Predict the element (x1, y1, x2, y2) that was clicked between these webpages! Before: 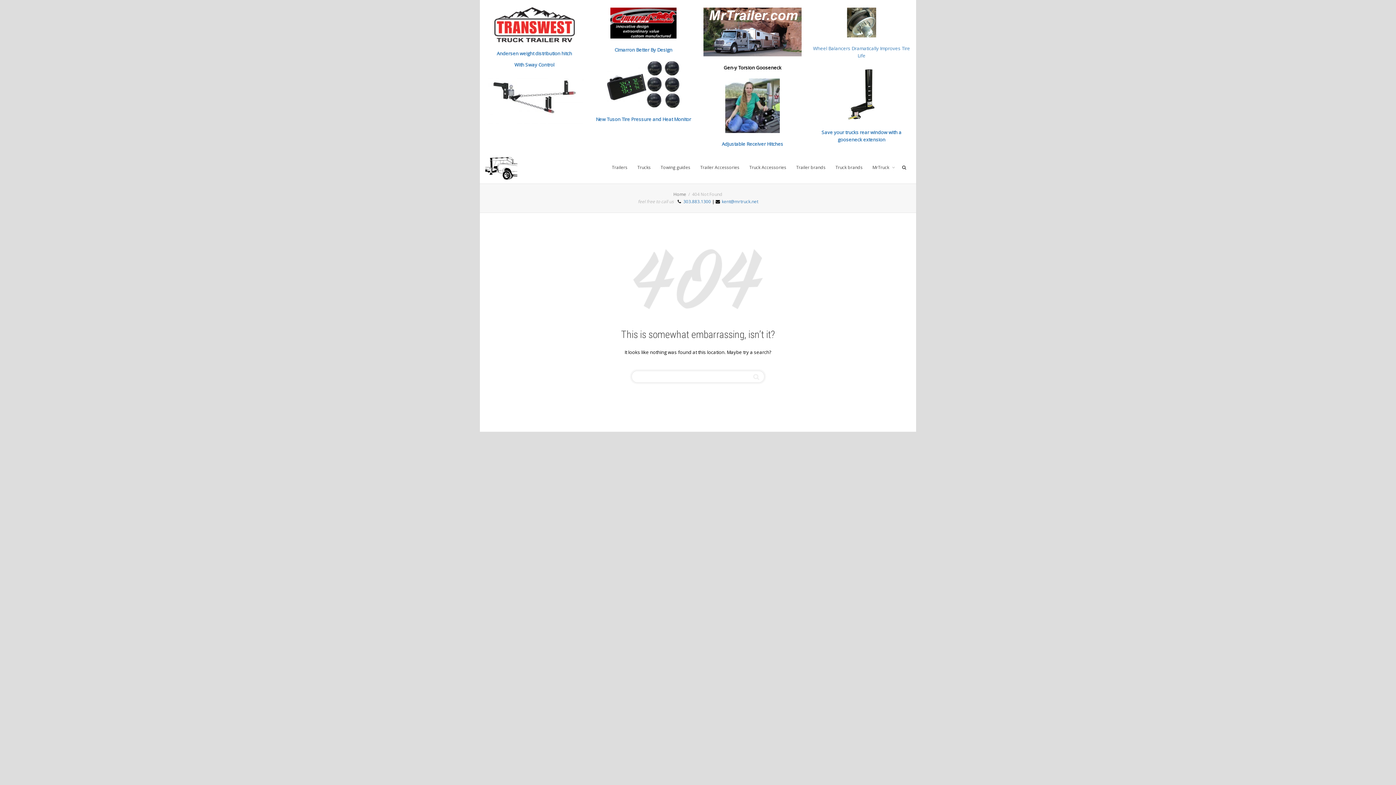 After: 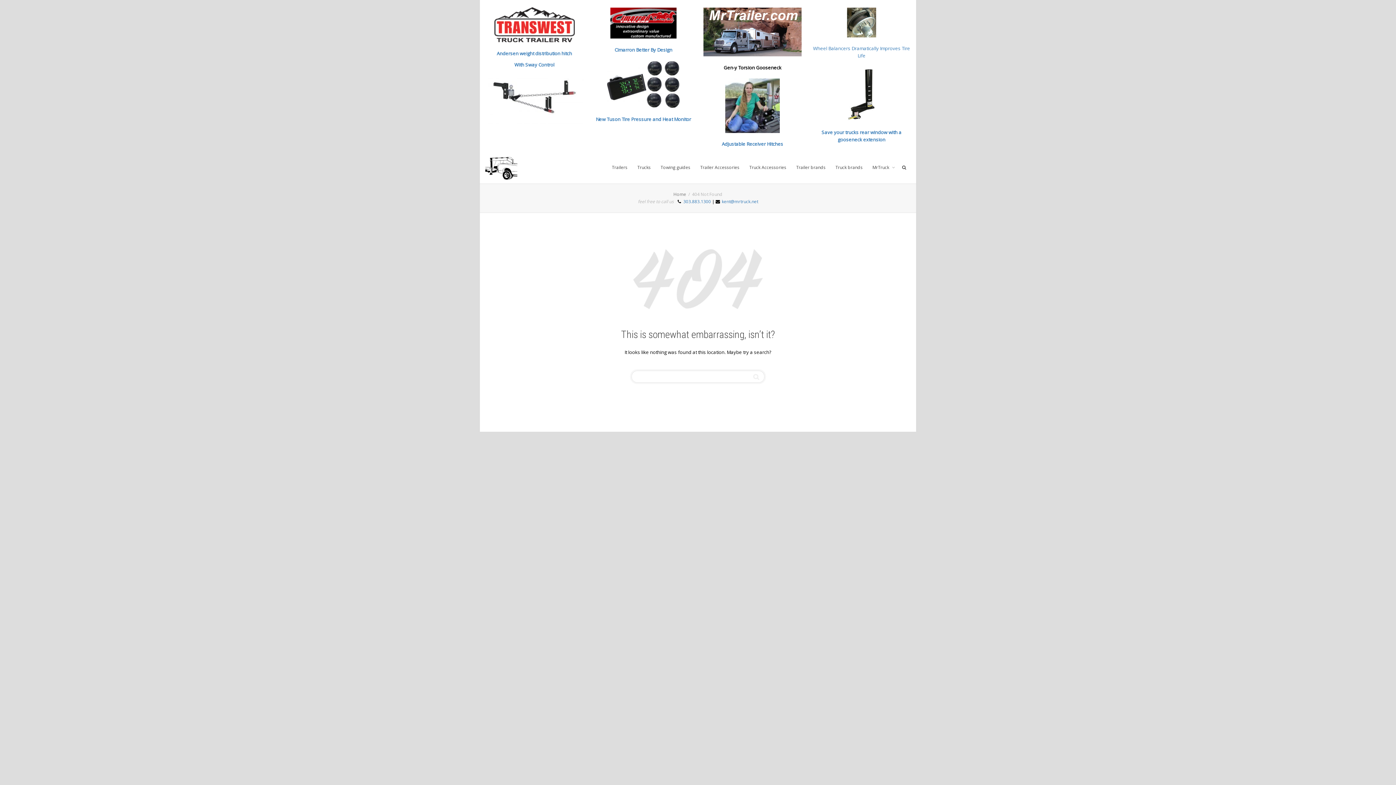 Action: bbox: (594, 57, 692, 111)